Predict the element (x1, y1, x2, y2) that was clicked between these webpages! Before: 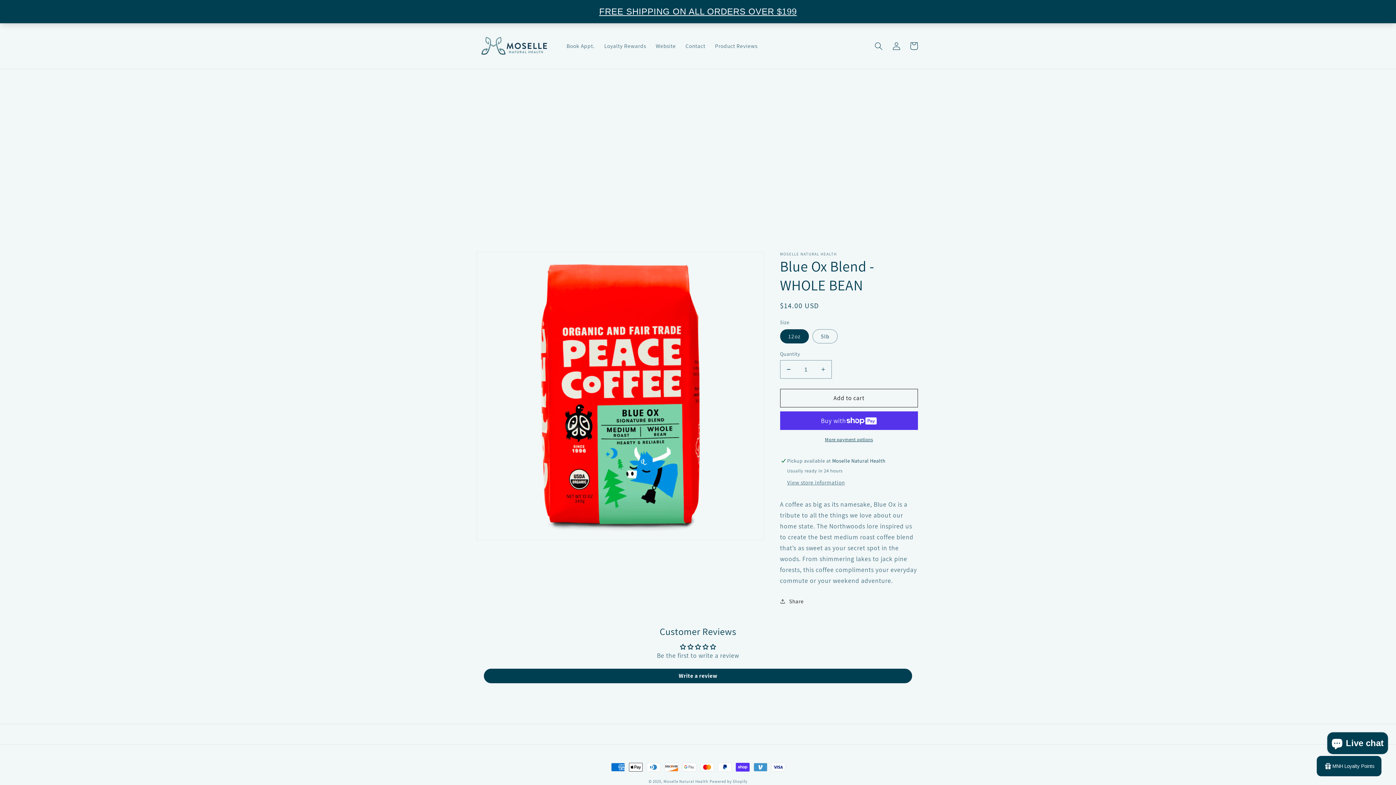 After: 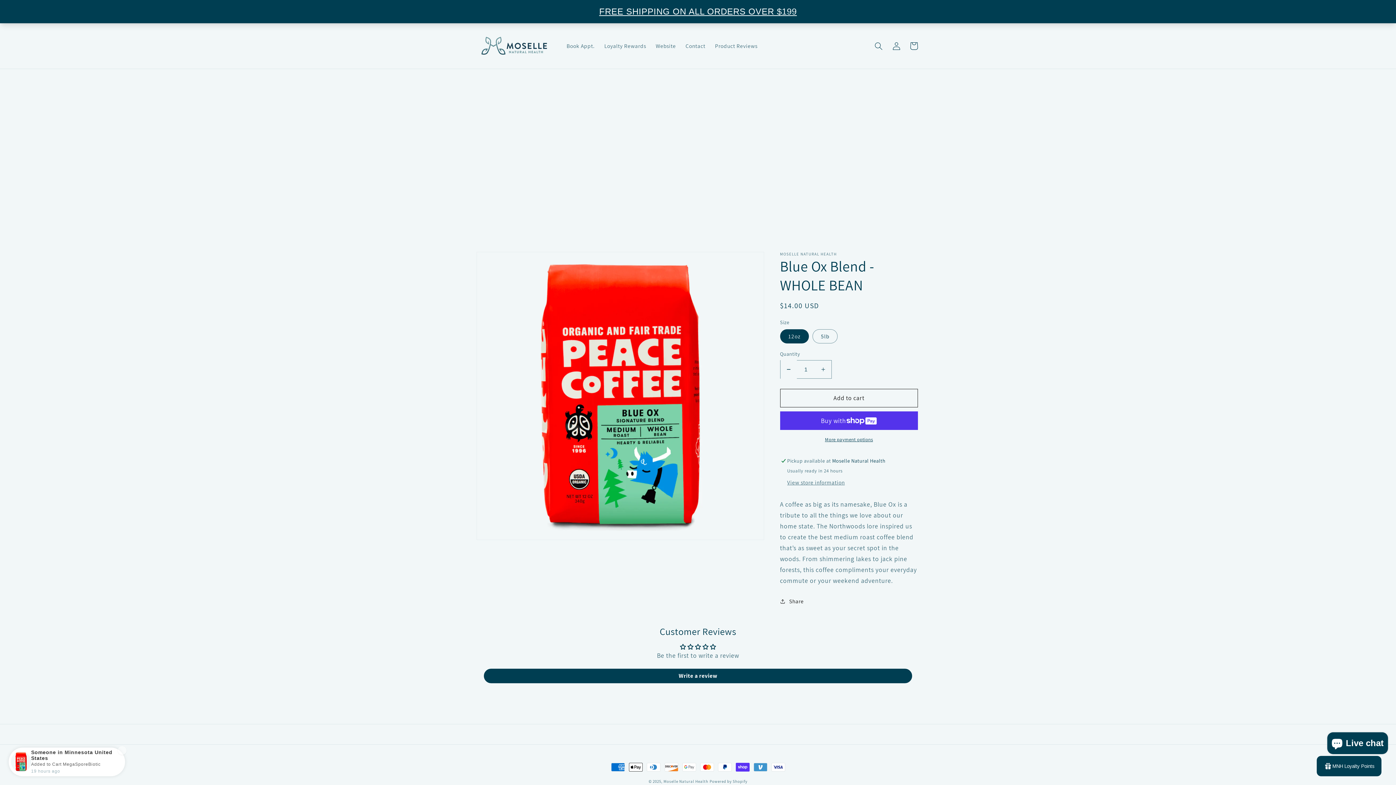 Action: label: Decrease quantity for Blue Ox Blend - WHOLE BEAN bbox: (780, 360, 796, 379)